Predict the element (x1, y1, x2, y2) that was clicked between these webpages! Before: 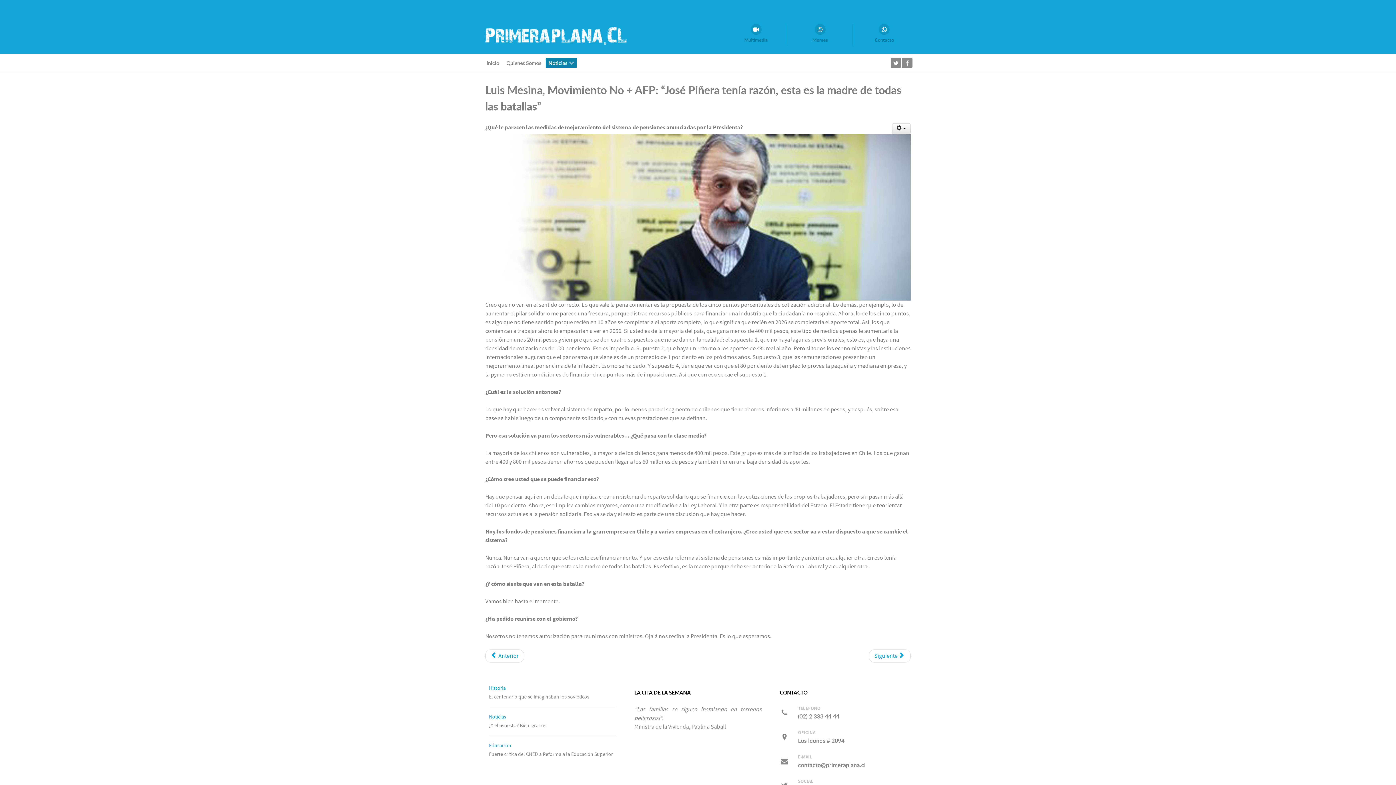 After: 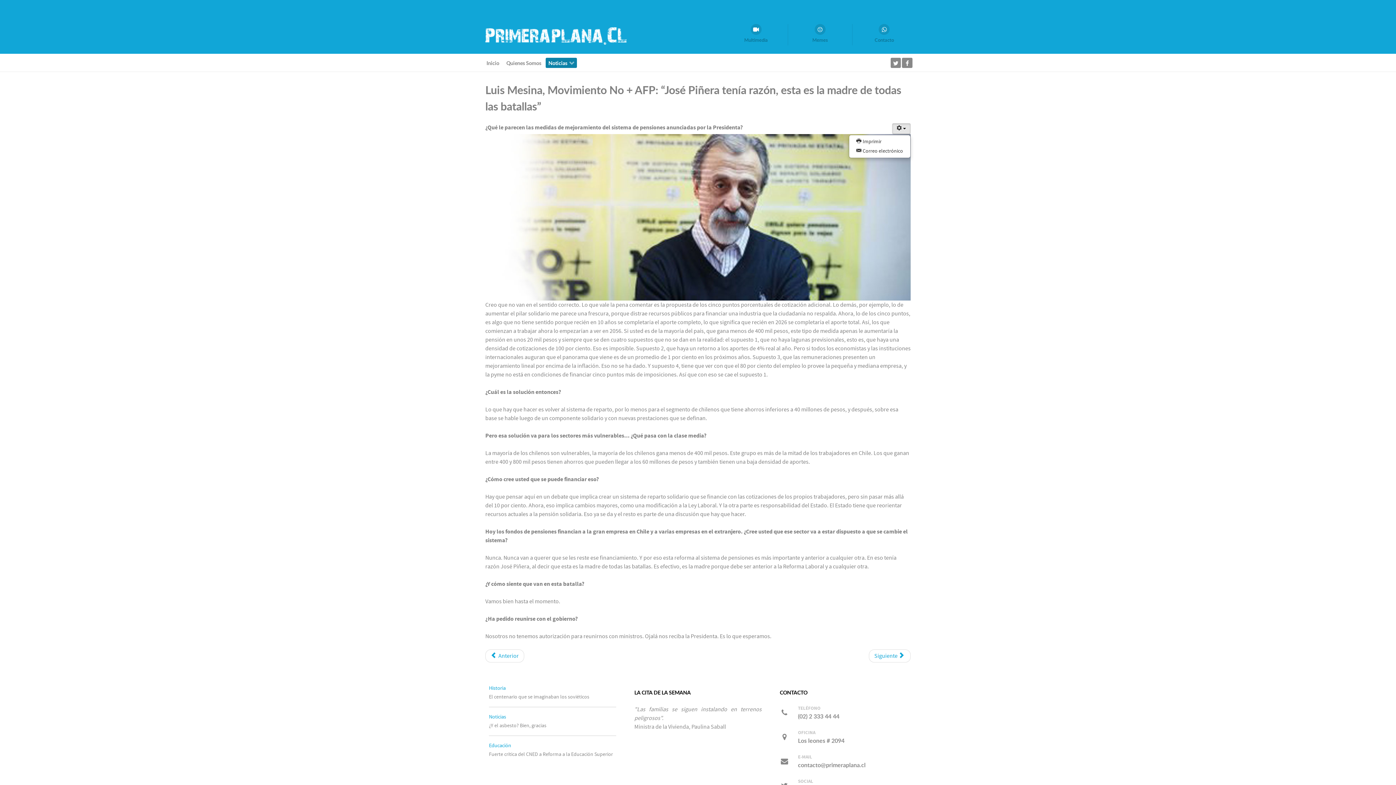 Action: bbox: (892, 123, 910, 134)